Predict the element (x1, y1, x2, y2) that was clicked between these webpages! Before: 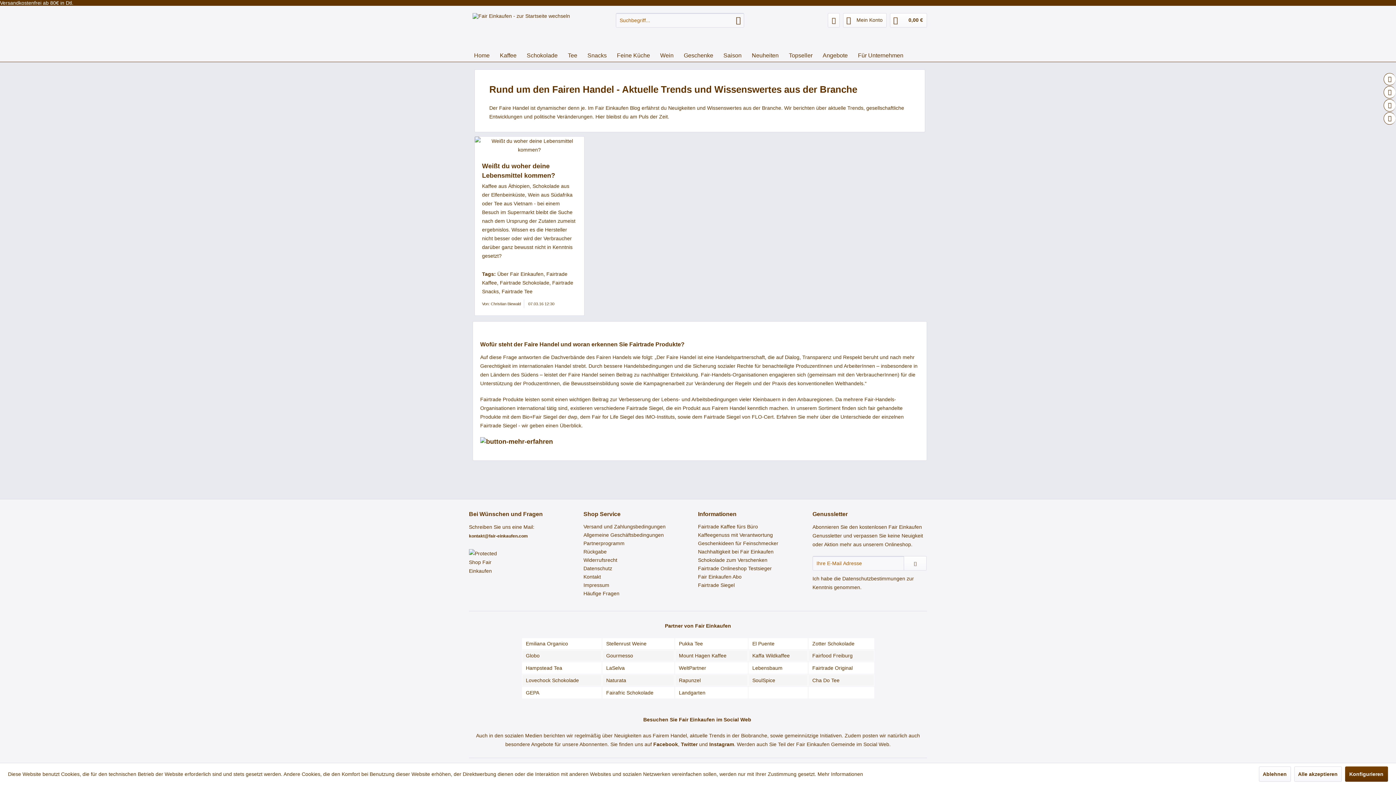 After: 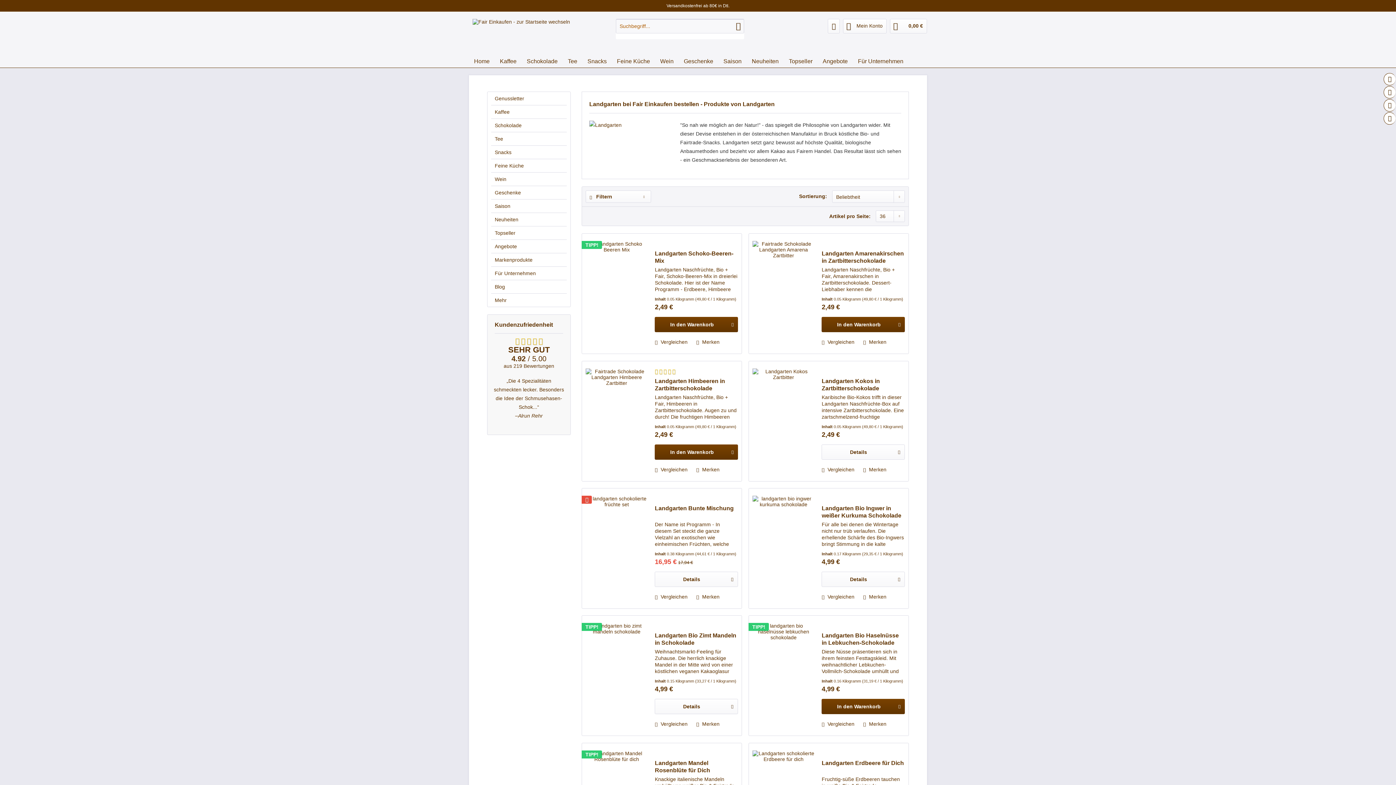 Action: bbox: (679, 690, 705, 696) label: Landgarten